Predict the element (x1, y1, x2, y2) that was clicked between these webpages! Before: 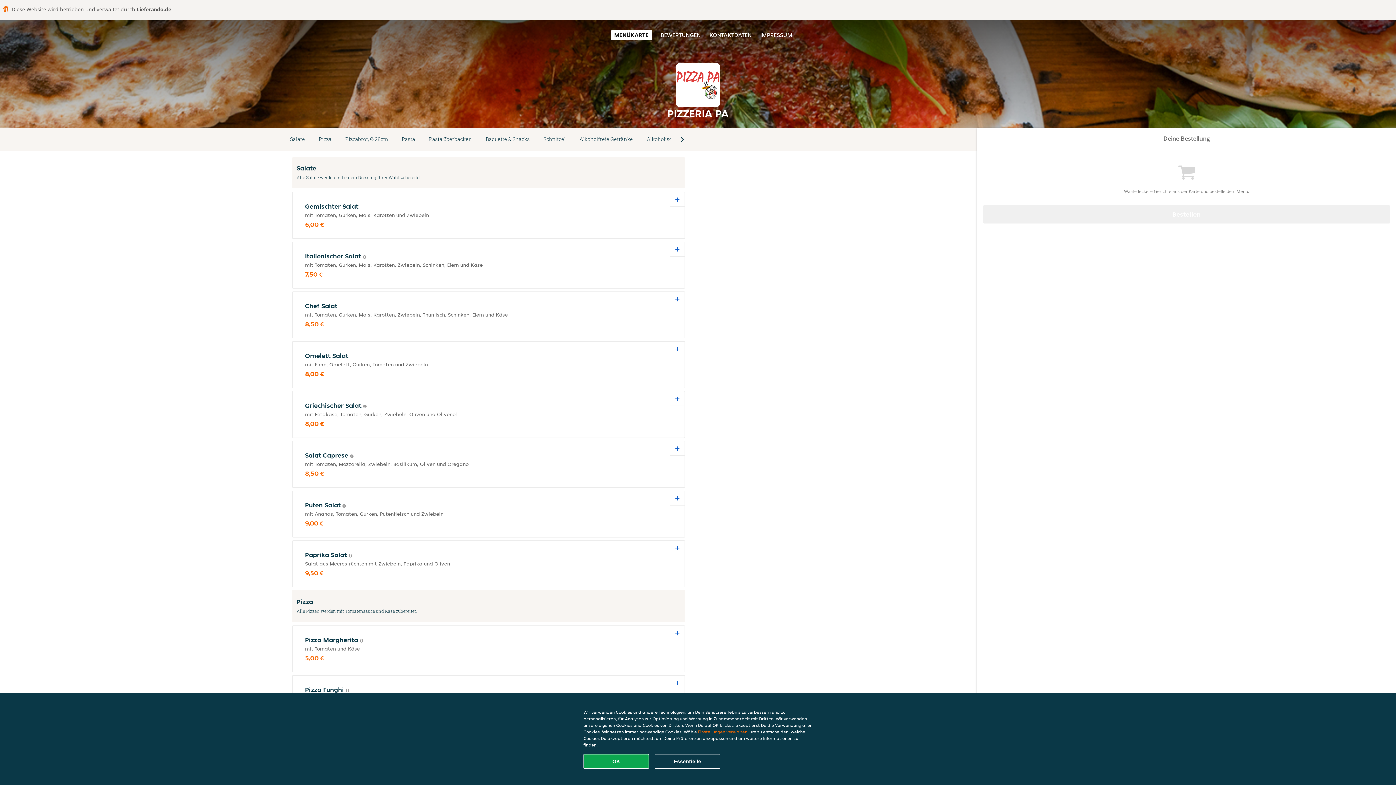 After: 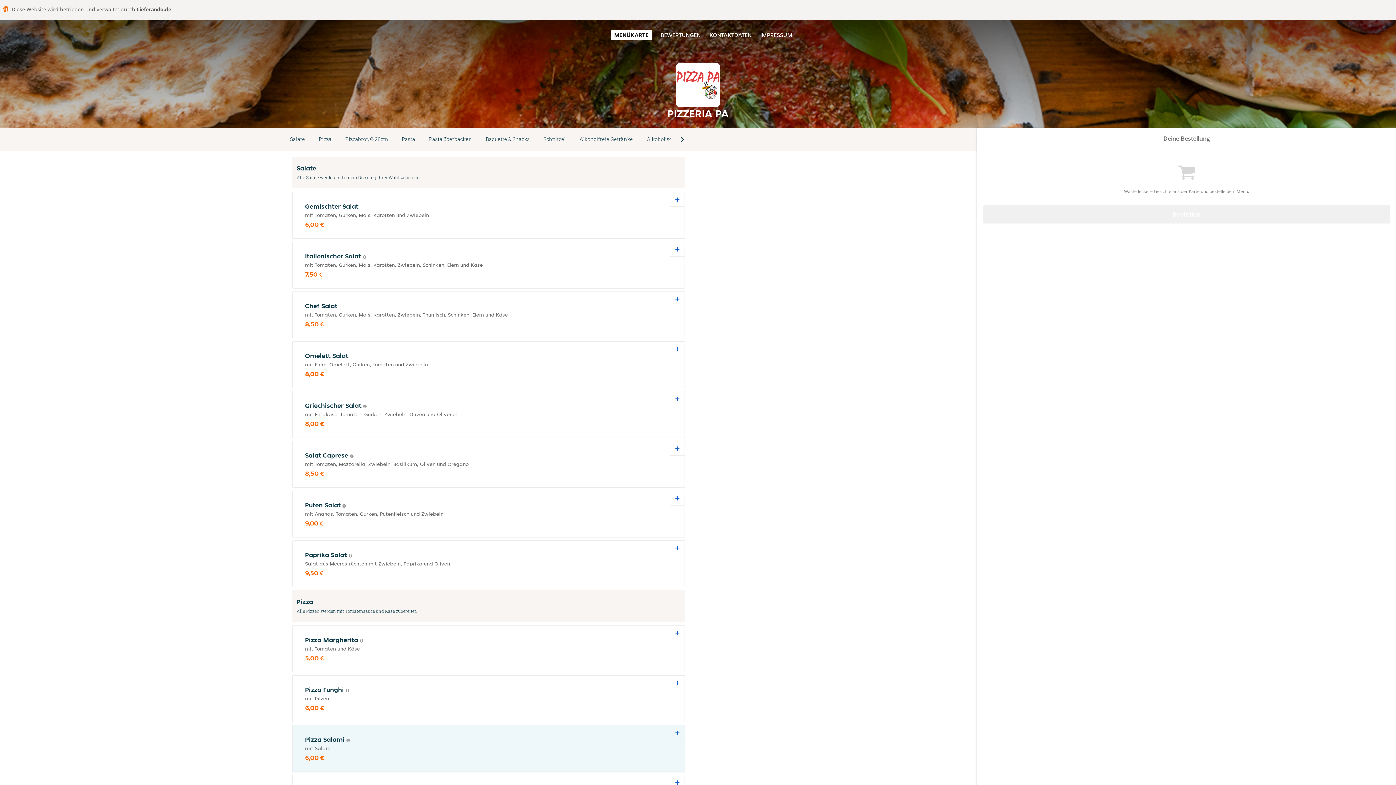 Action: bbox: (583, 754, 649, 769) label: Alle Cookies akzeptieren